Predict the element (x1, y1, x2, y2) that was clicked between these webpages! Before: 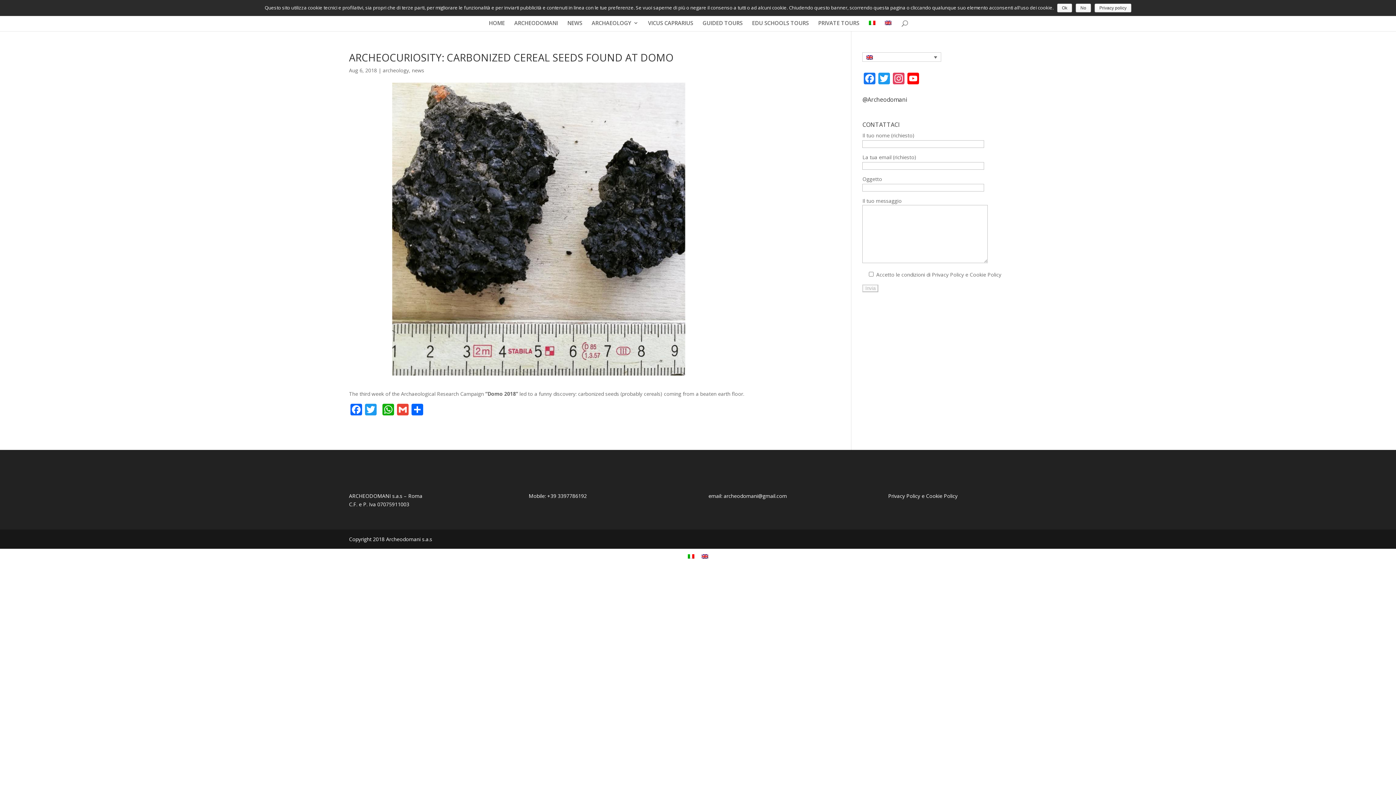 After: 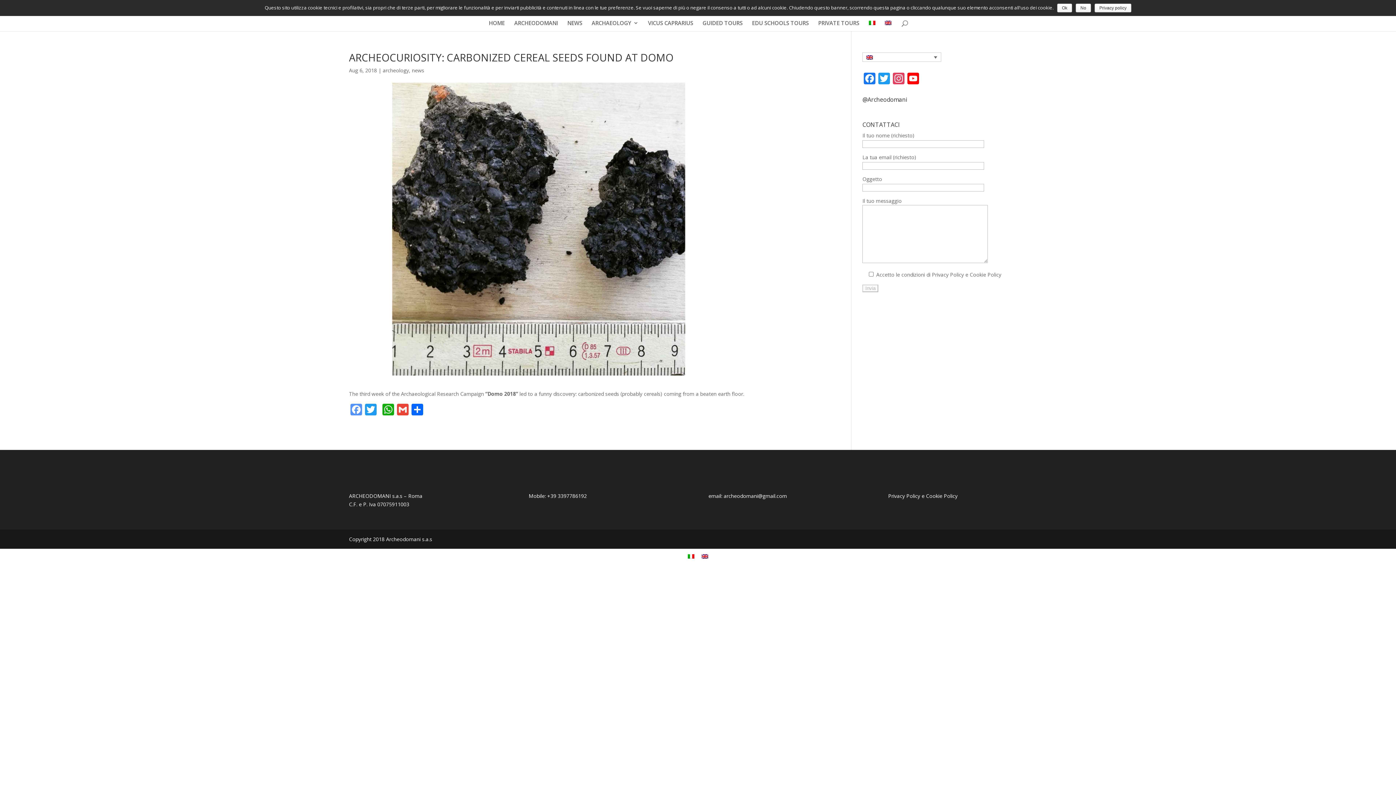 Action: bbox: (349, 404, 363, 417) label: Facebook